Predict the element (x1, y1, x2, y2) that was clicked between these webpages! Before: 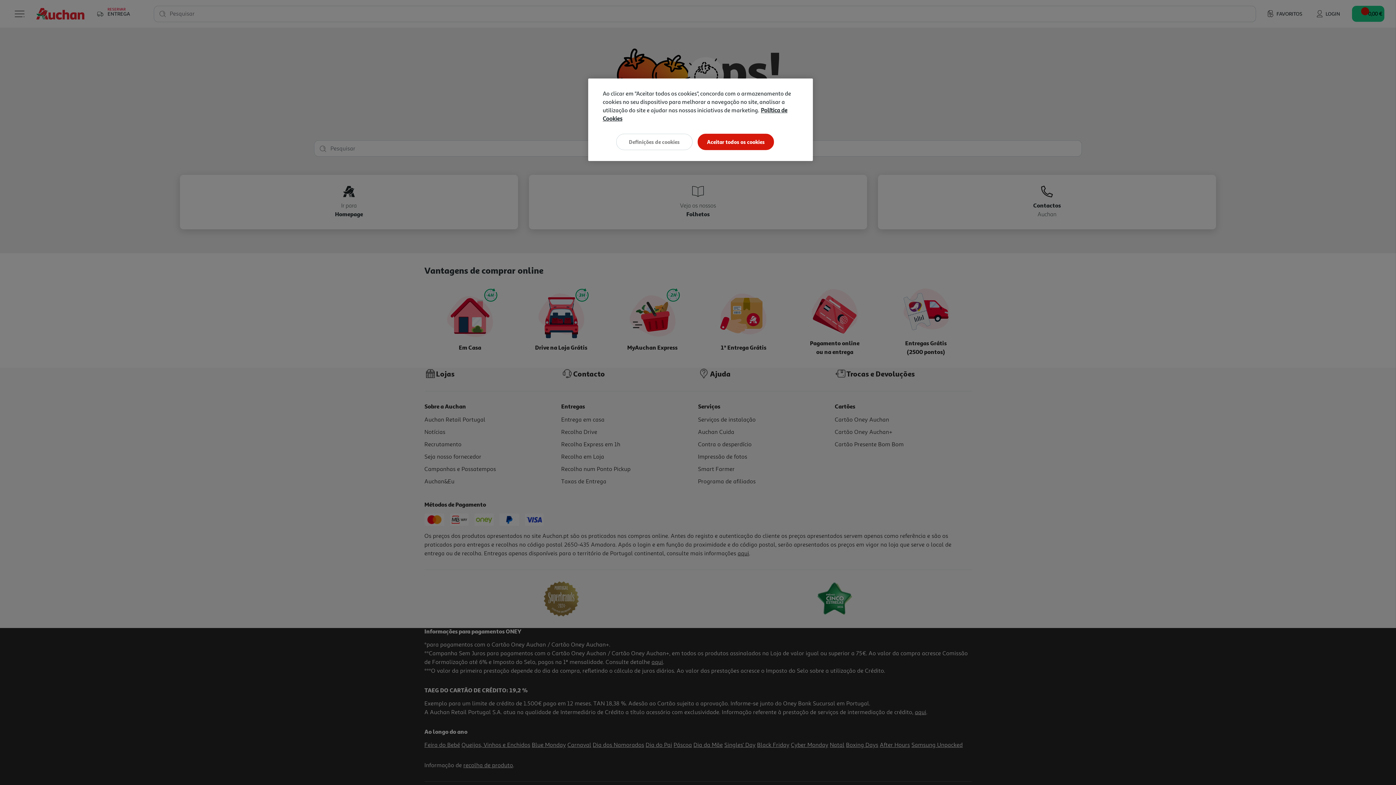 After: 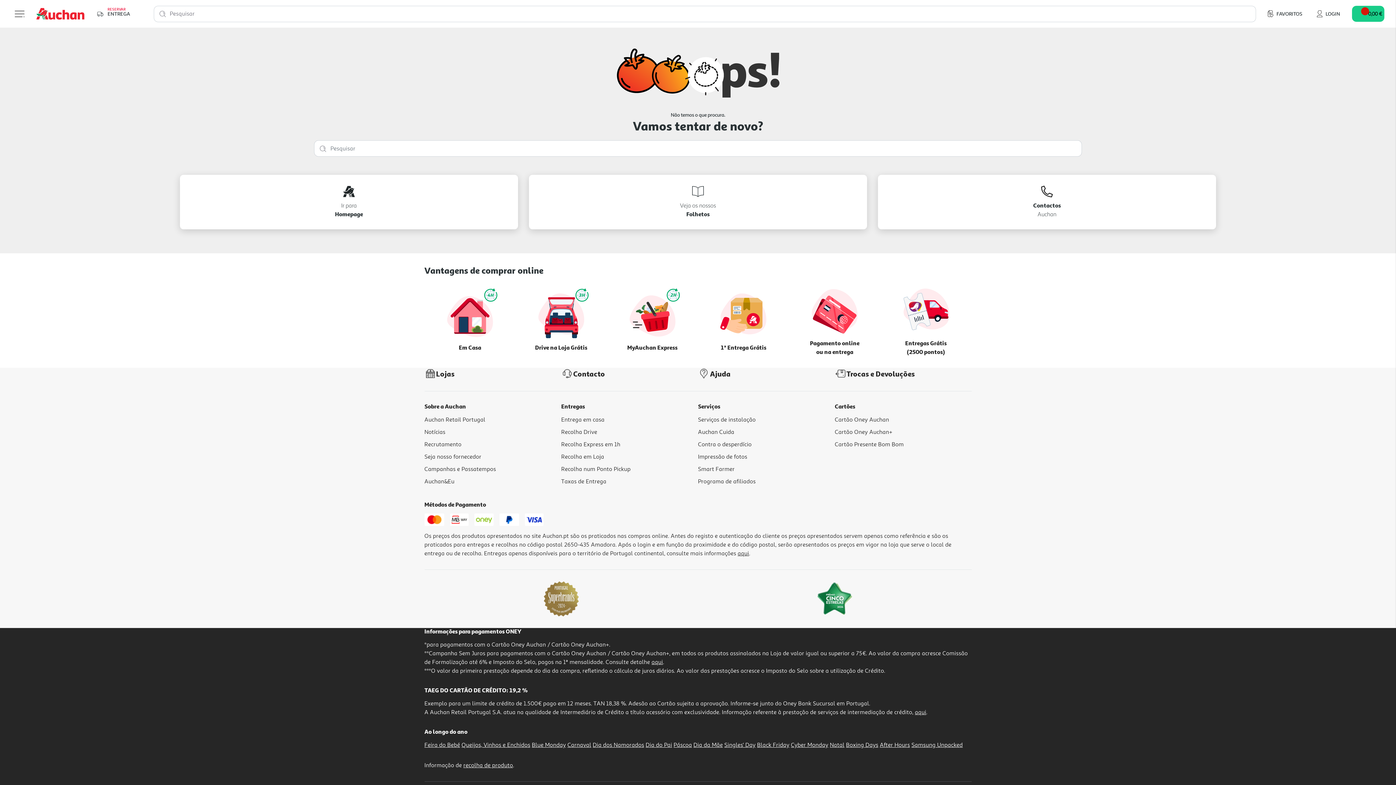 Action: label: Aceitar todos os cookies bbox: (697, 133, 774, 150)